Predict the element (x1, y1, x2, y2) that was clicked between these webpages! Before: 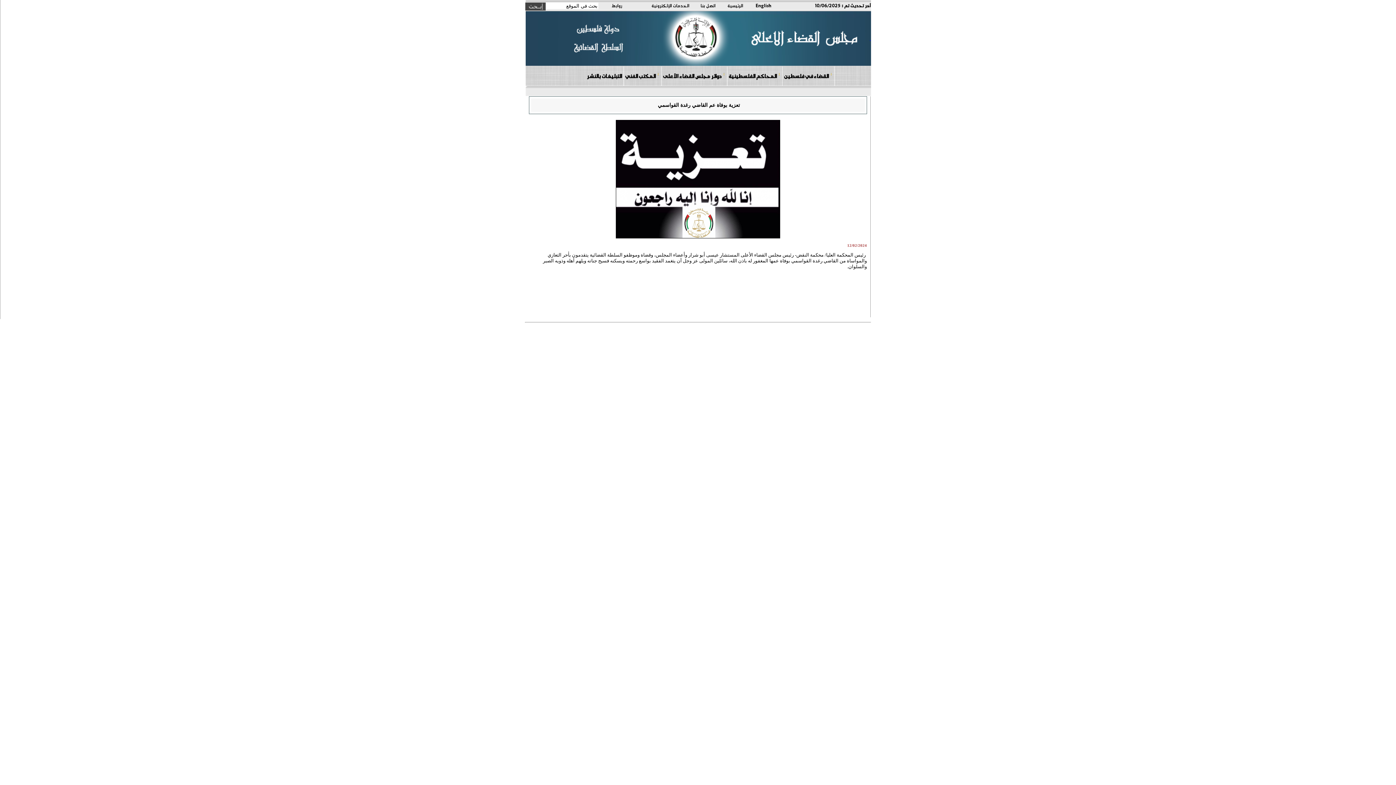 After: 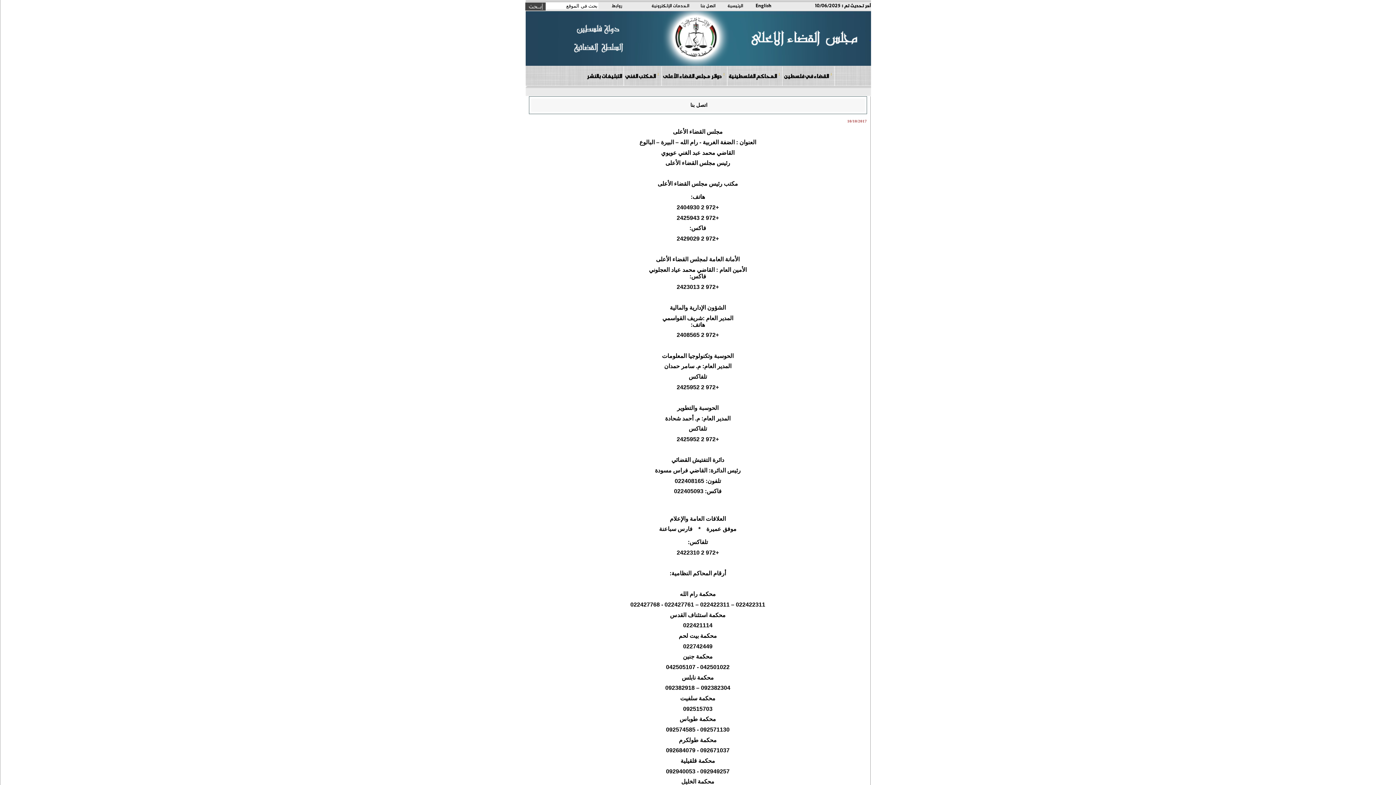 Action: label: اتصل بنا bbox: (700, 1, 715, 9)